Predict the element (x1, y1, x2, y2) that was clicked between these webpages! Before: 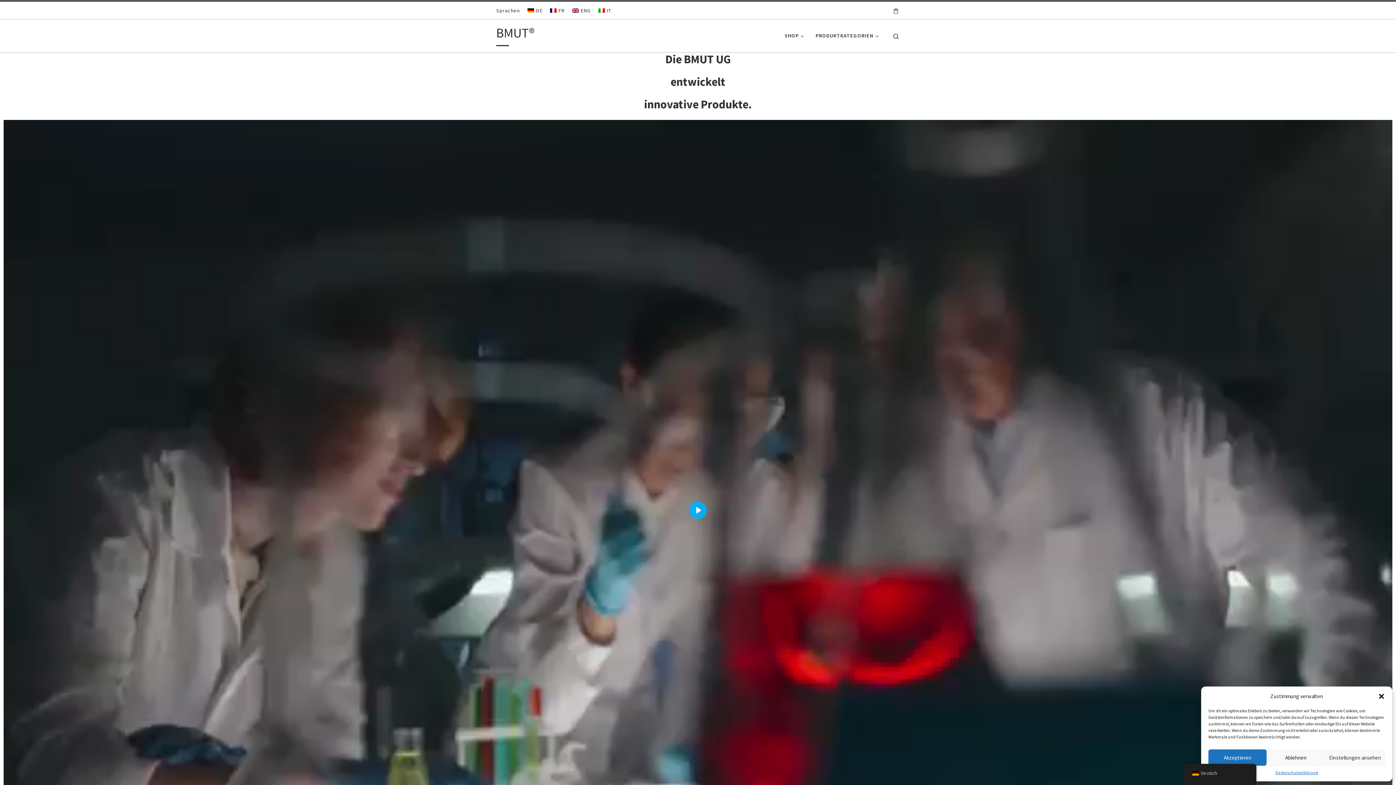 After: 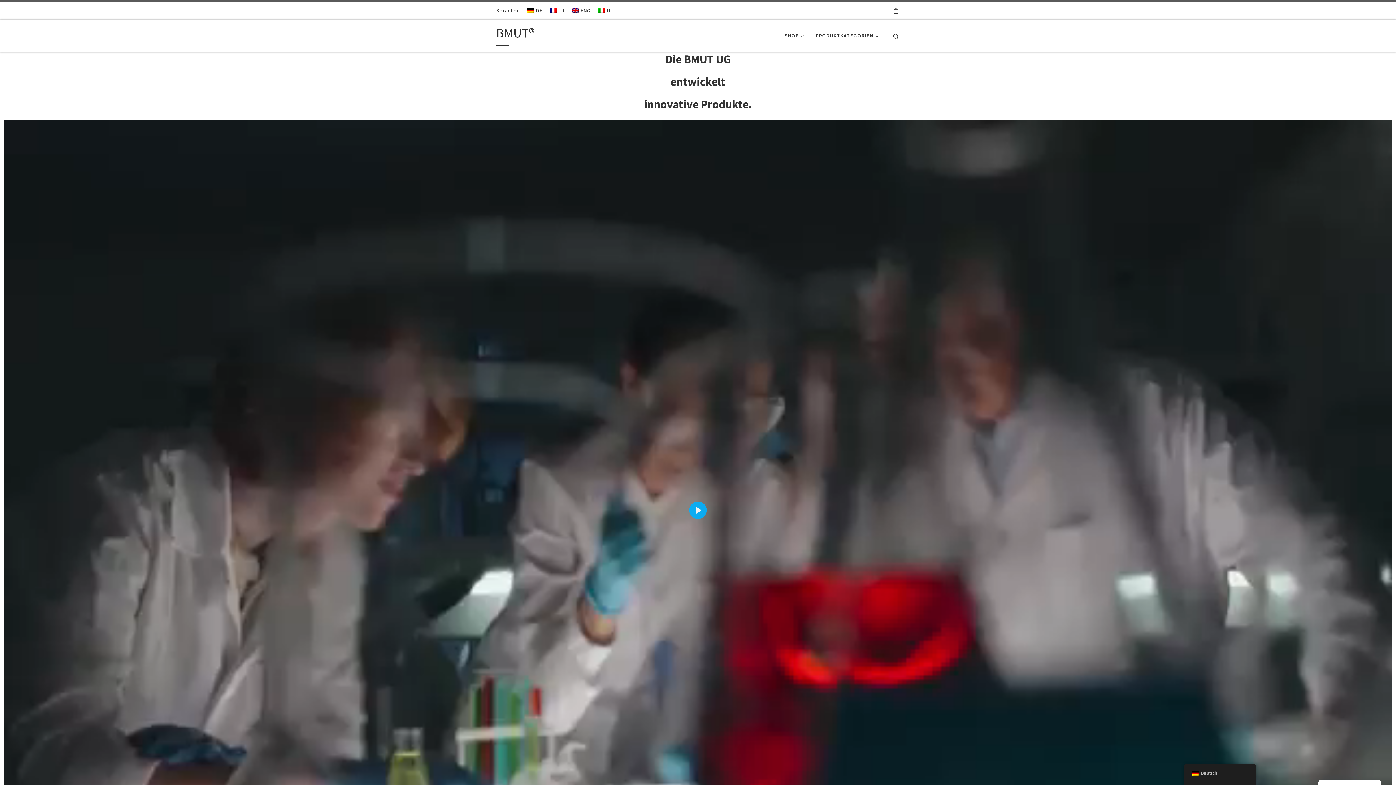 Action: bbox: (1267, 749, 1325, 766) label: Ablehnen